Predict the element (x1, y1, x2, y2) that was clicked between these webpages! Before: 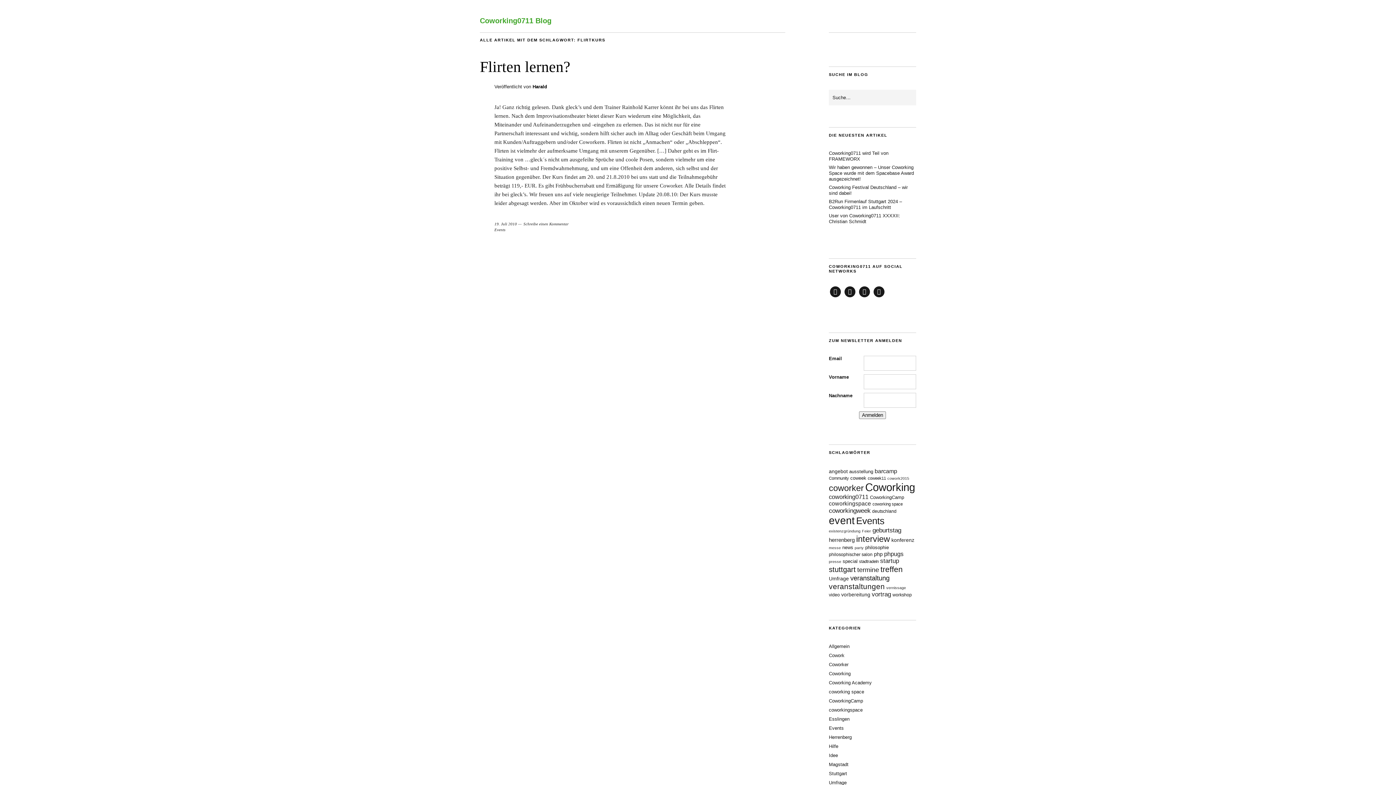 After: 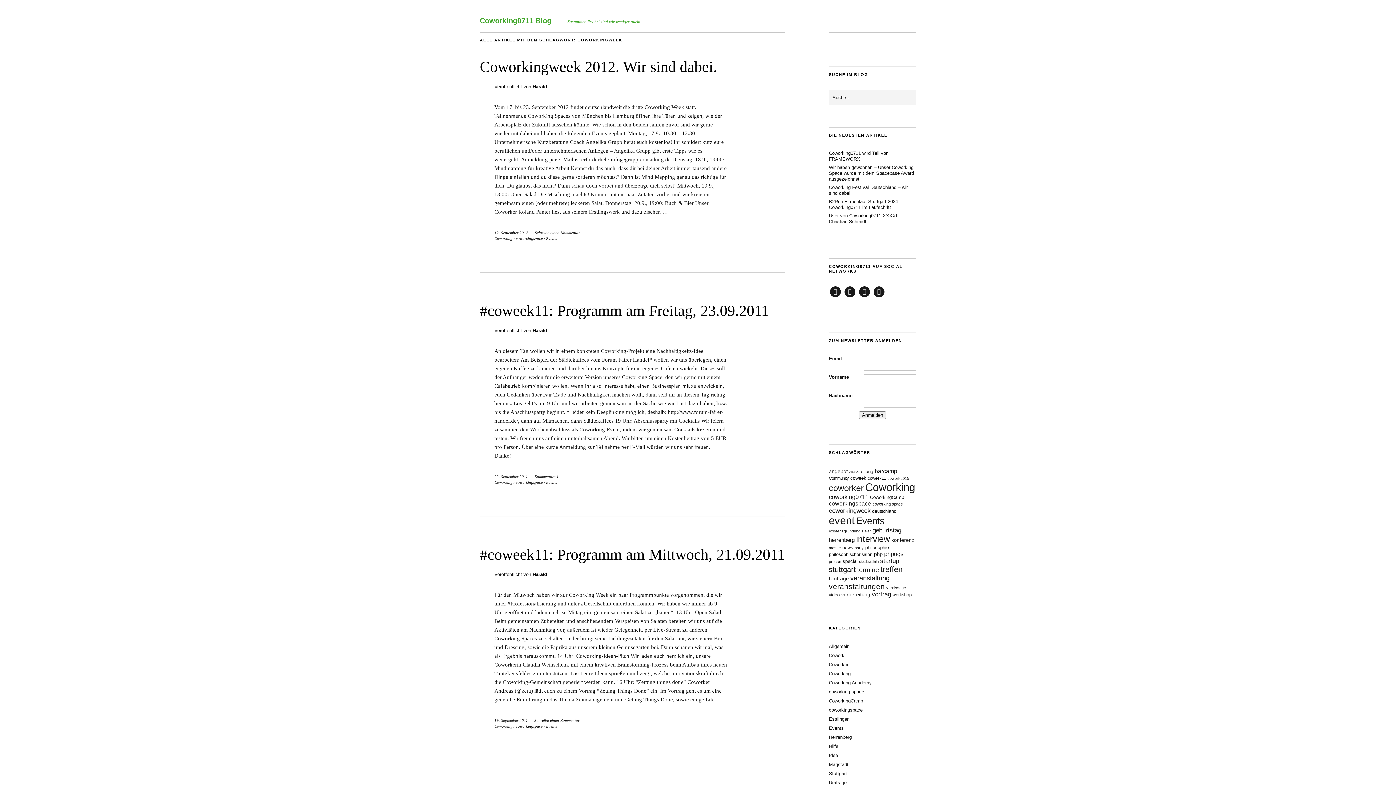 Action: bbox: (829, 507, 870, 514) label: coworkingweek (17 Einträge)